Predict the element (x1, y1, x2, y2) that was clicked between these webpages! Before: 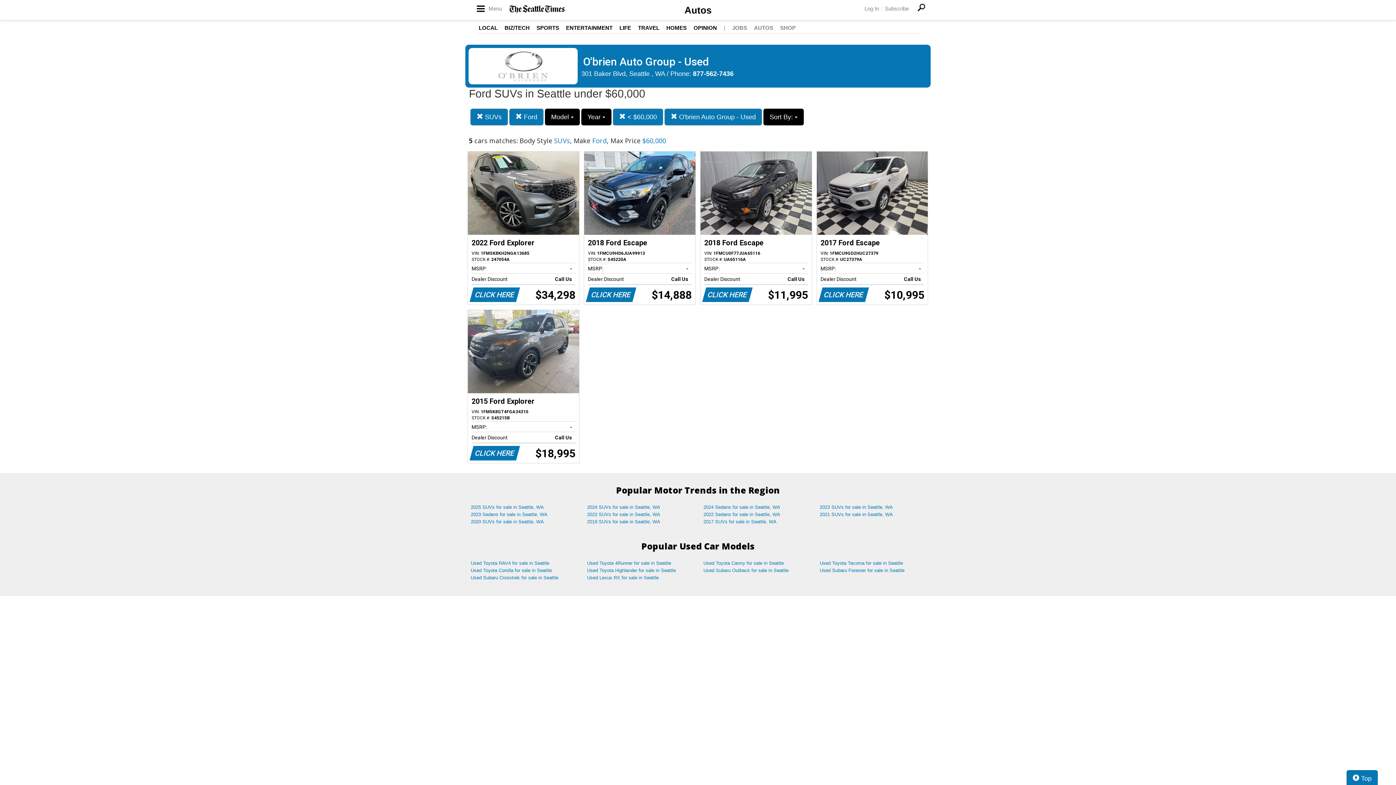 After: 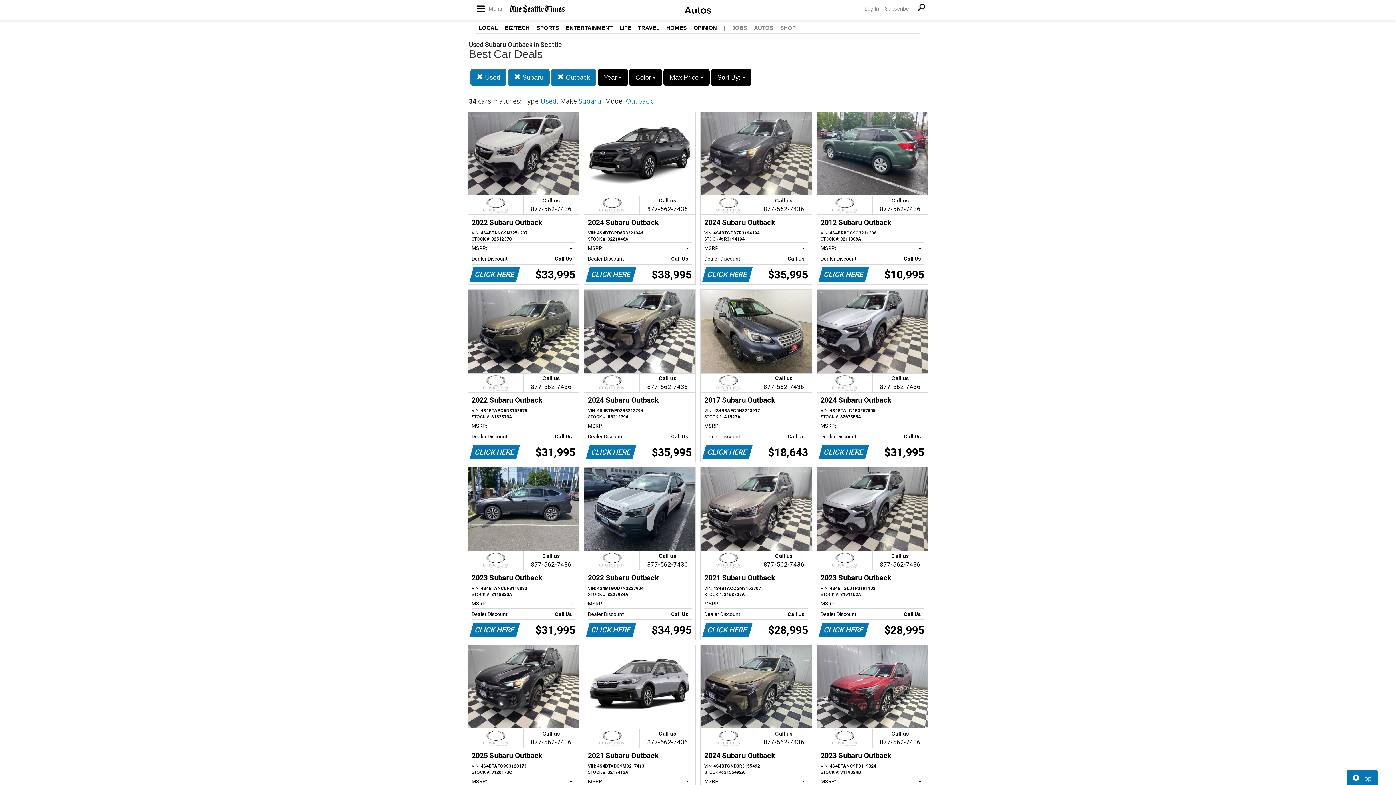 Action: bbox: (698, 567, 814, 574) label: Used Subaru Outback for sale in Seattle